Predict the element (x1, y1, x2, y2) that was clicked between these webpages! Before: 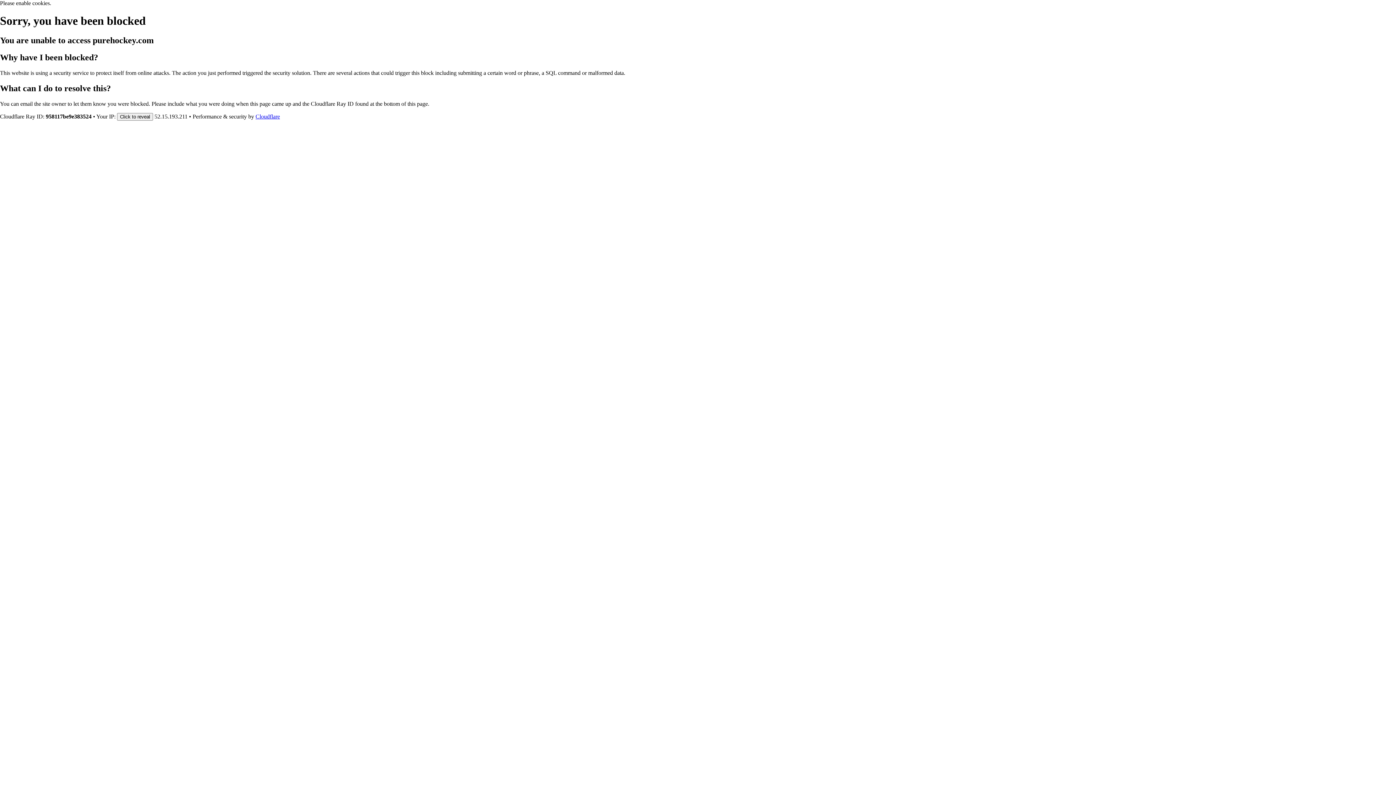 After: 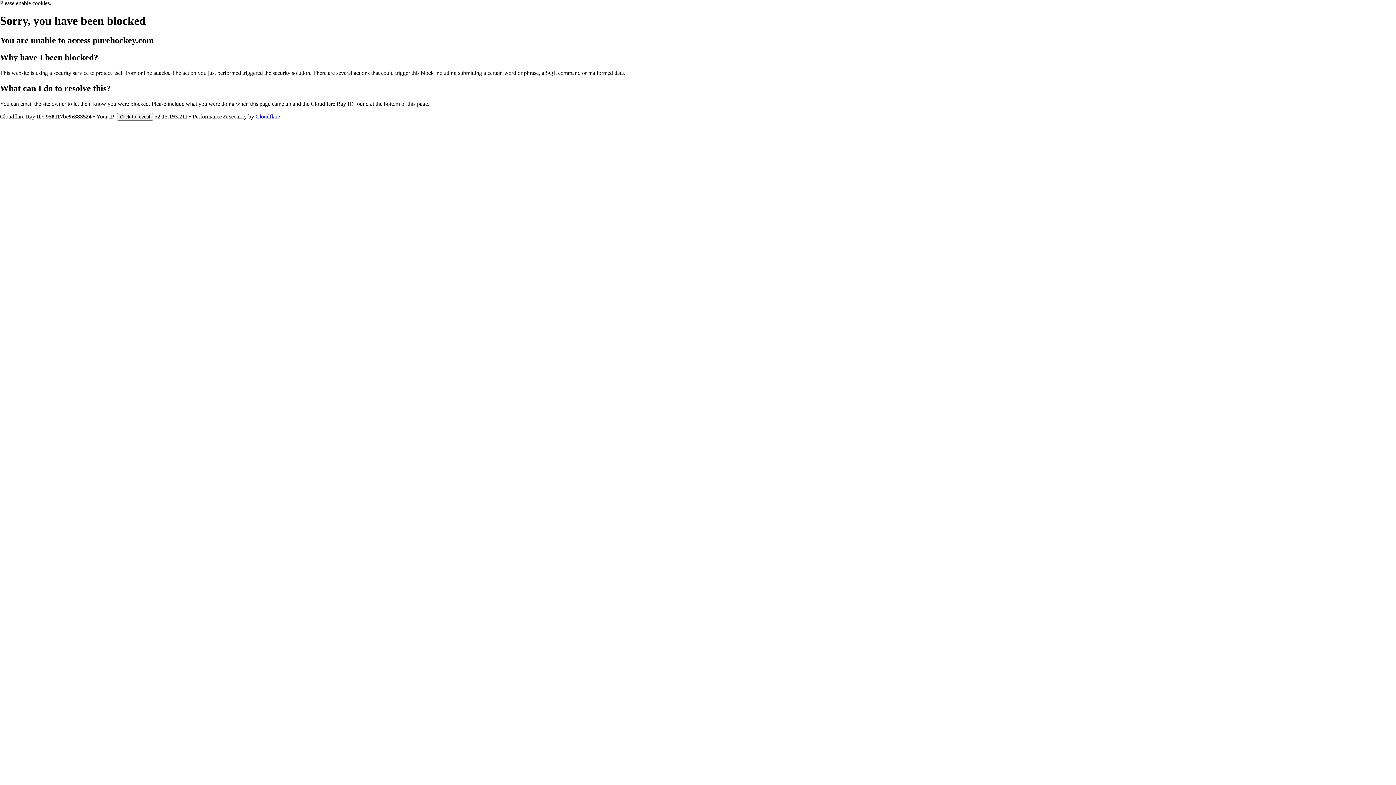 Action: bbox: (255, 113, 280, 119) label: Cloudflare